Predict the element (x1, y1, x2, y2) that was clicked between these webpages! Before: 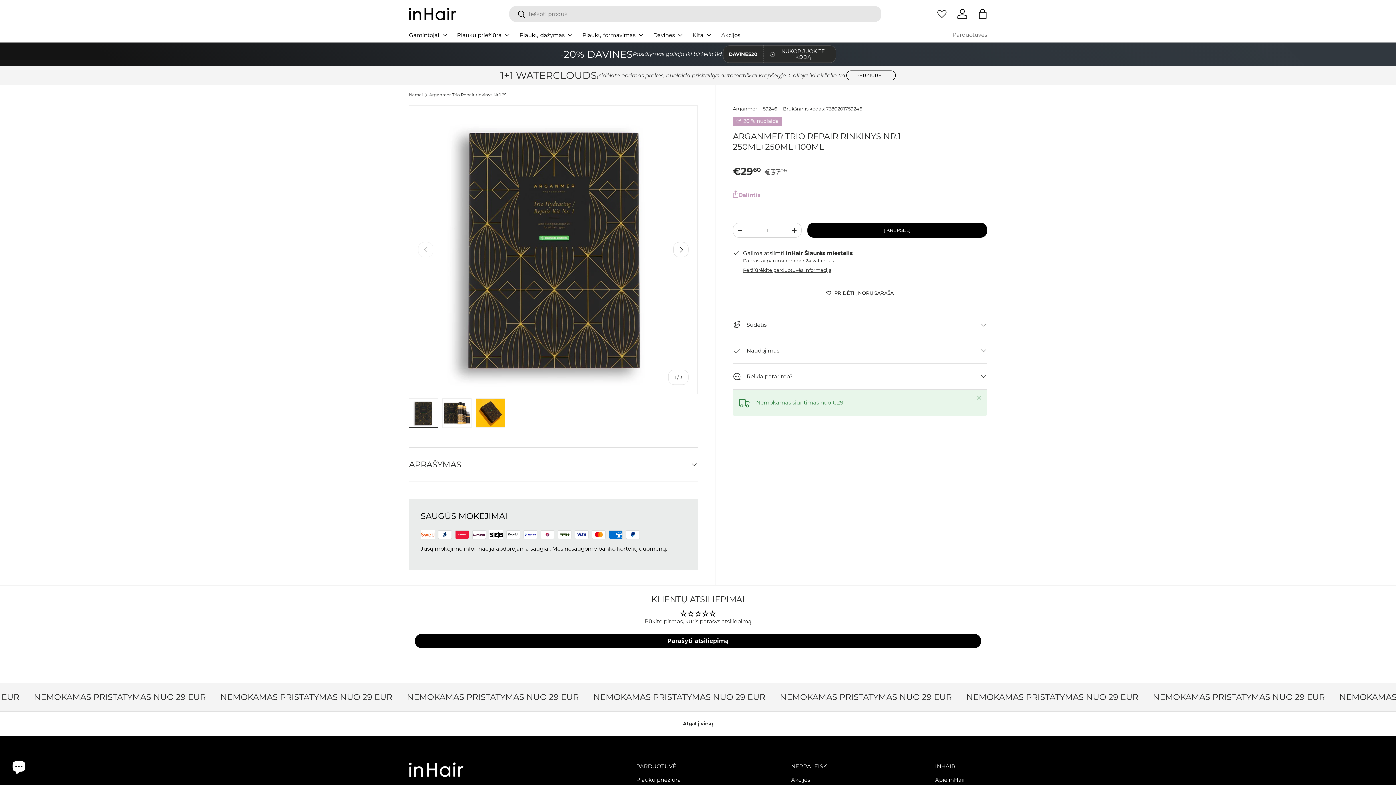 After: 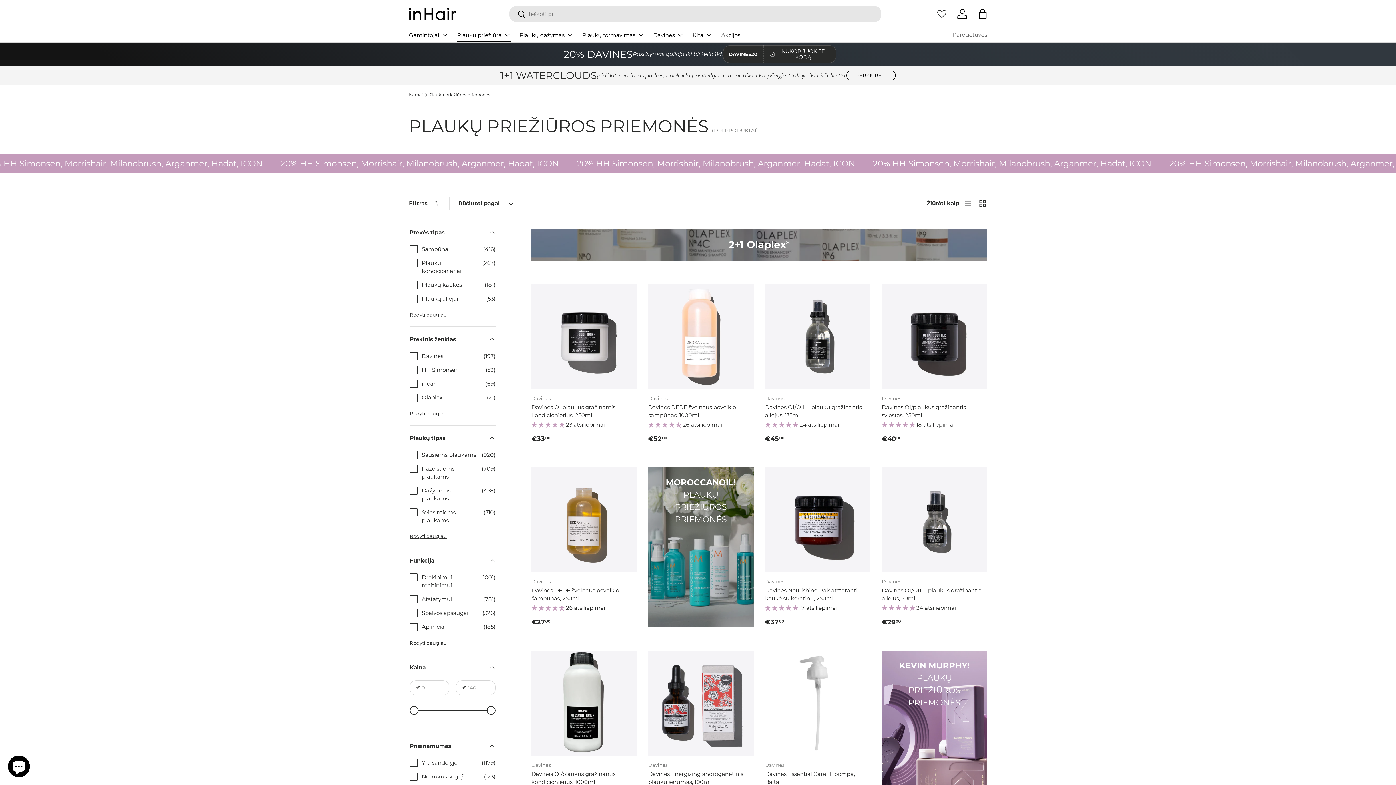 Action: bbox: (457, 27, 510, 42) label: Plaukų priežiūra